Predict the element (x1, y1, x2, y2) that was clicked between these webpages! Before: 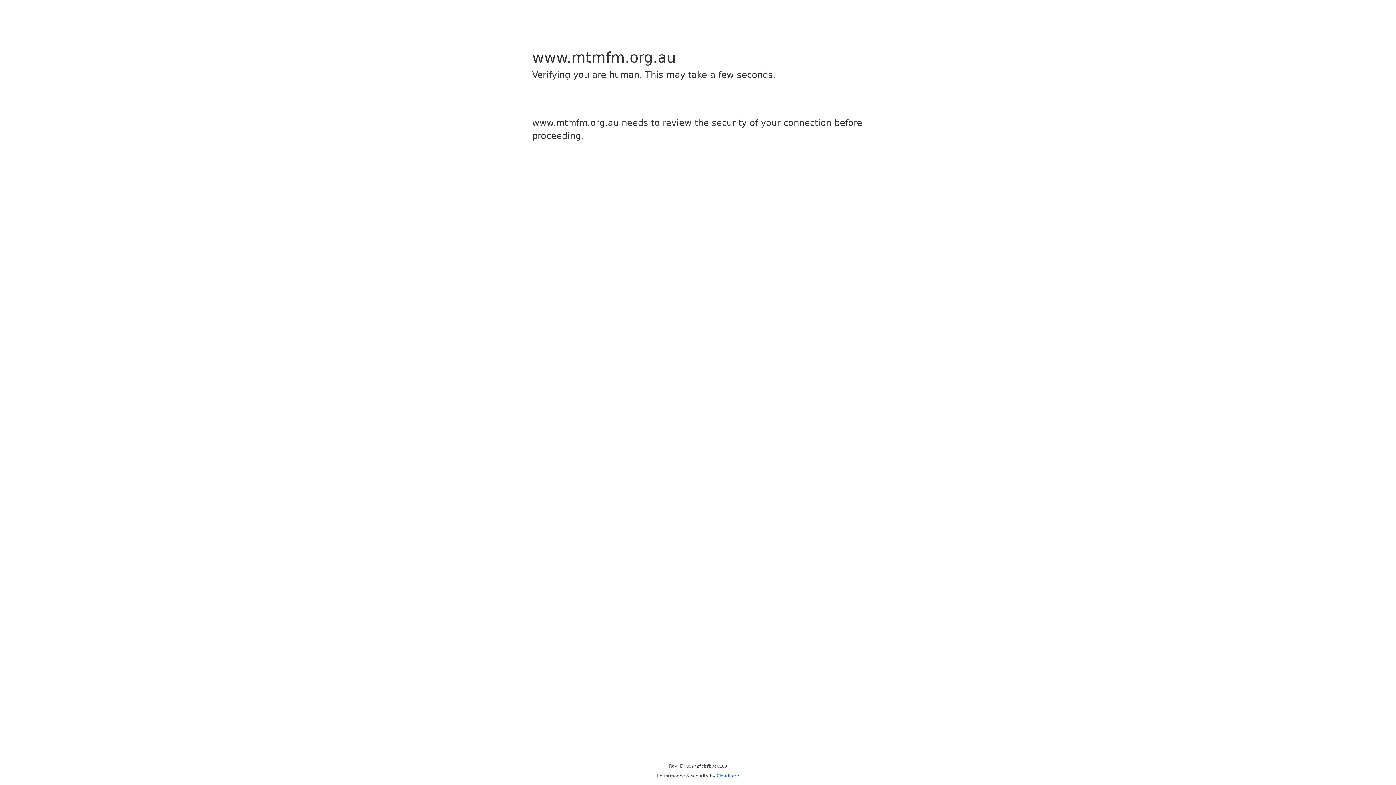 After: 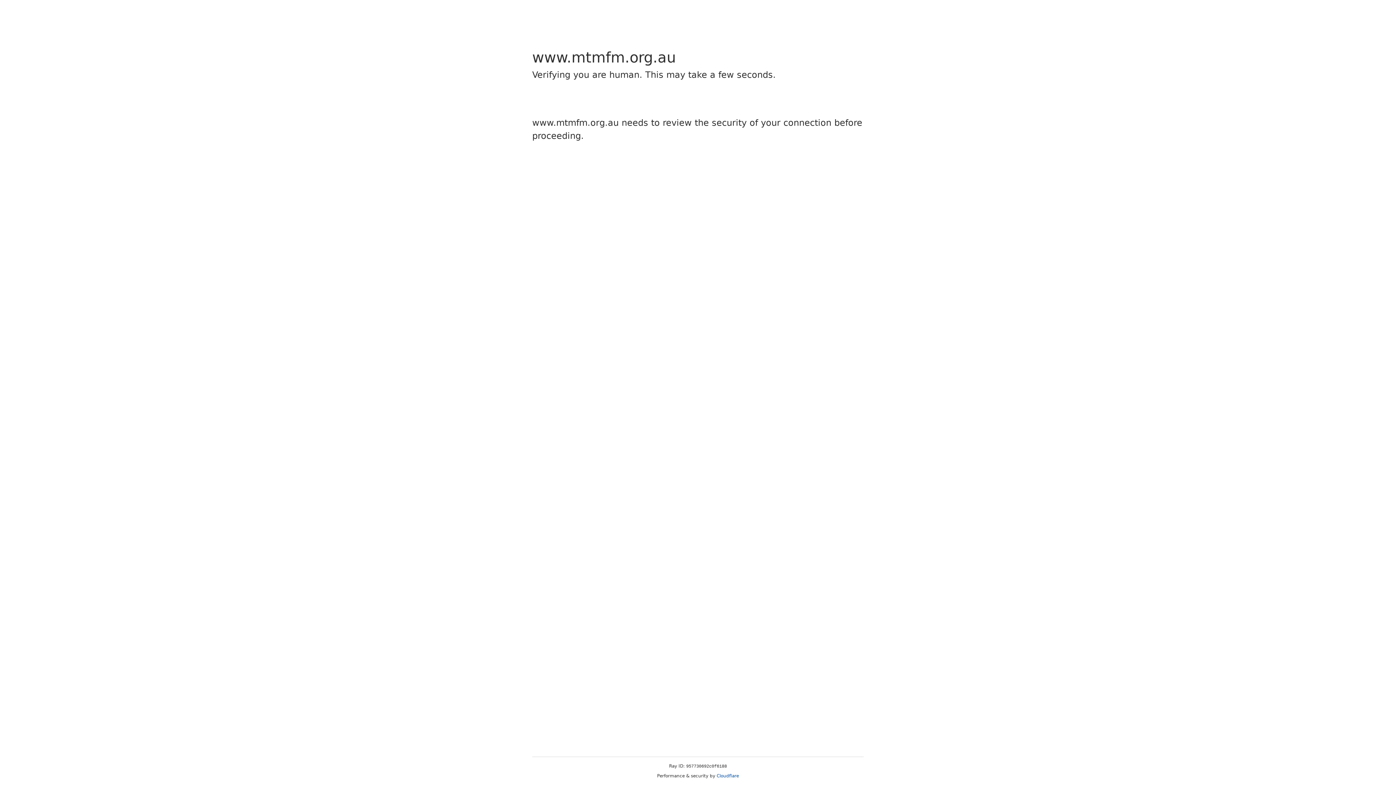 Action: label: Cloudflare bbox: (716, 773, 739, 778)